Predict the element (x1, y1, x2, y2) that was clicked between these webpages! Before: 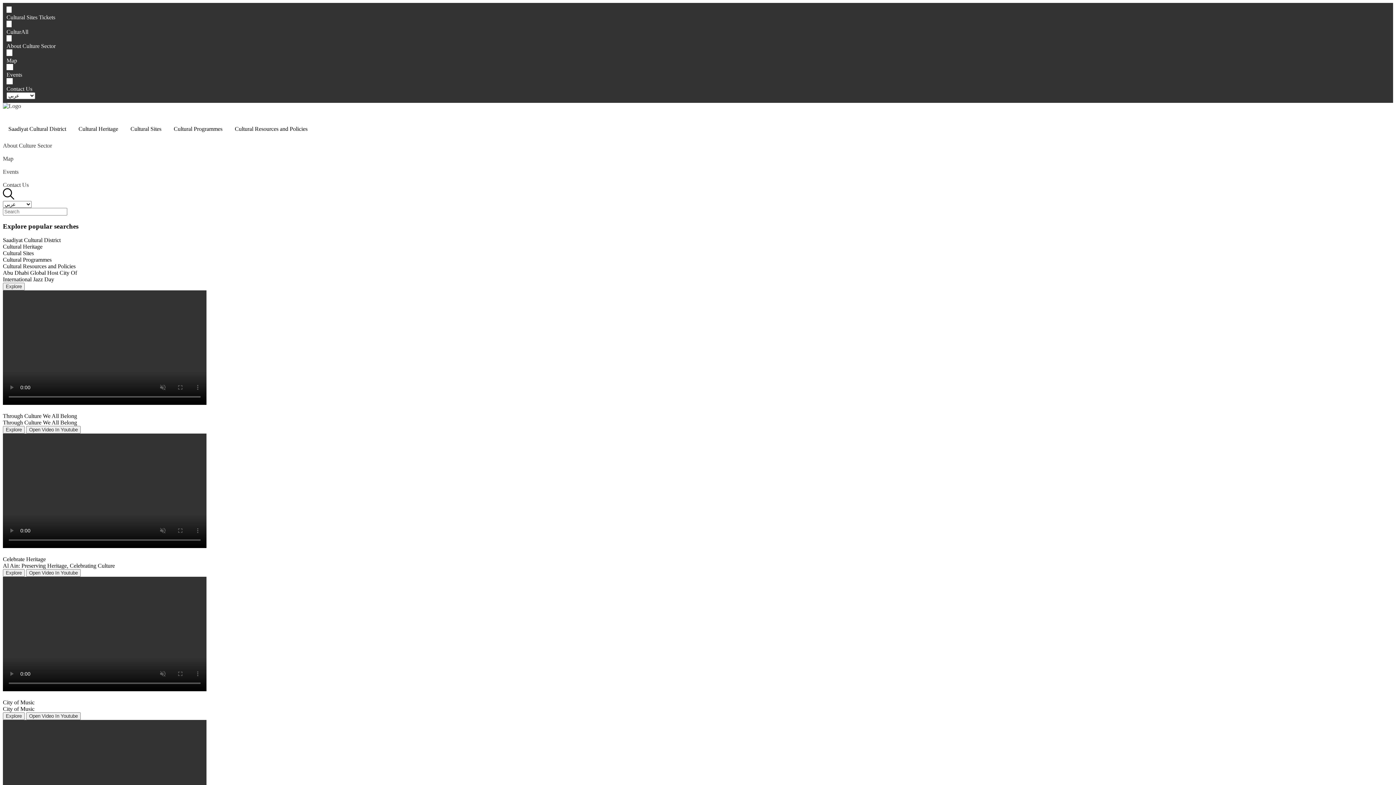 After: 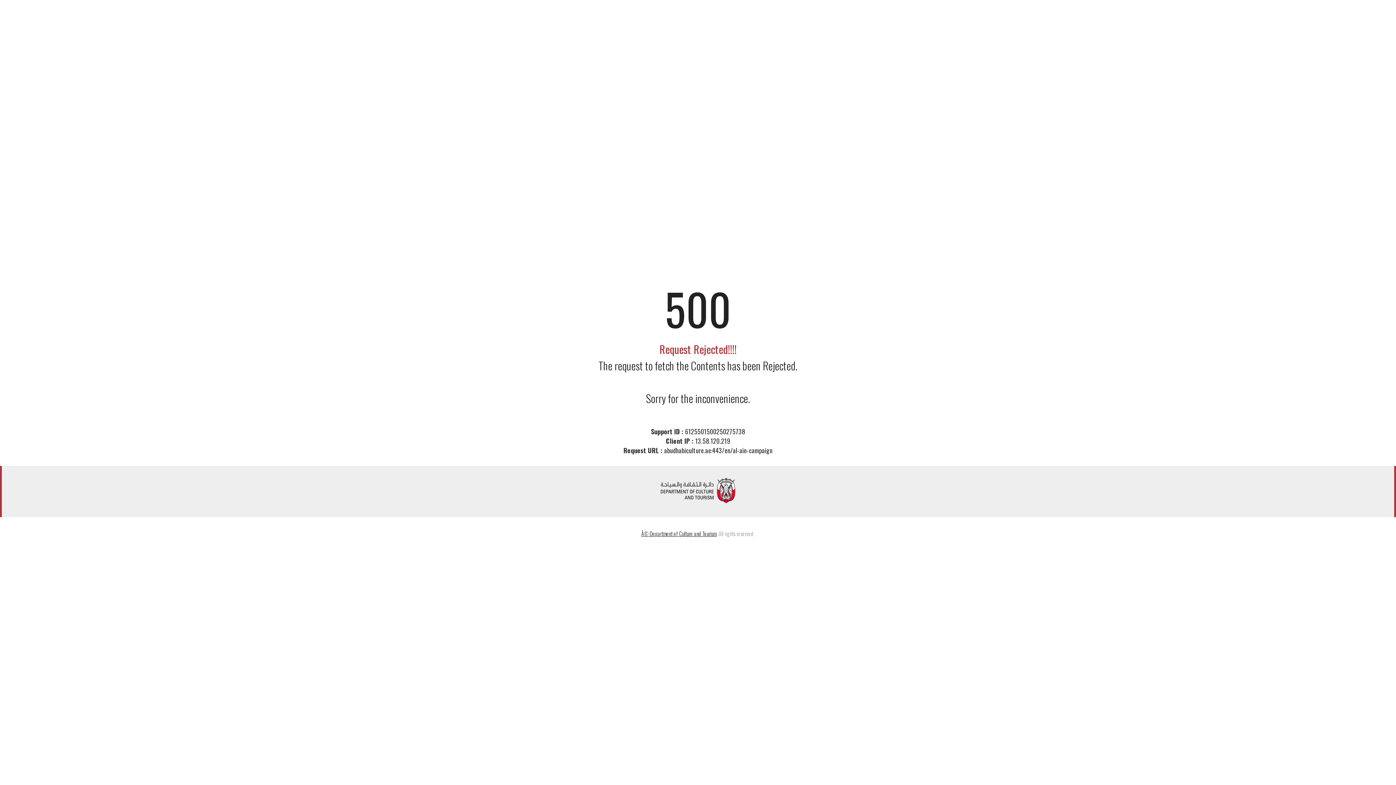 Action: label: Explore bbox: (2, 569, 24, 577)